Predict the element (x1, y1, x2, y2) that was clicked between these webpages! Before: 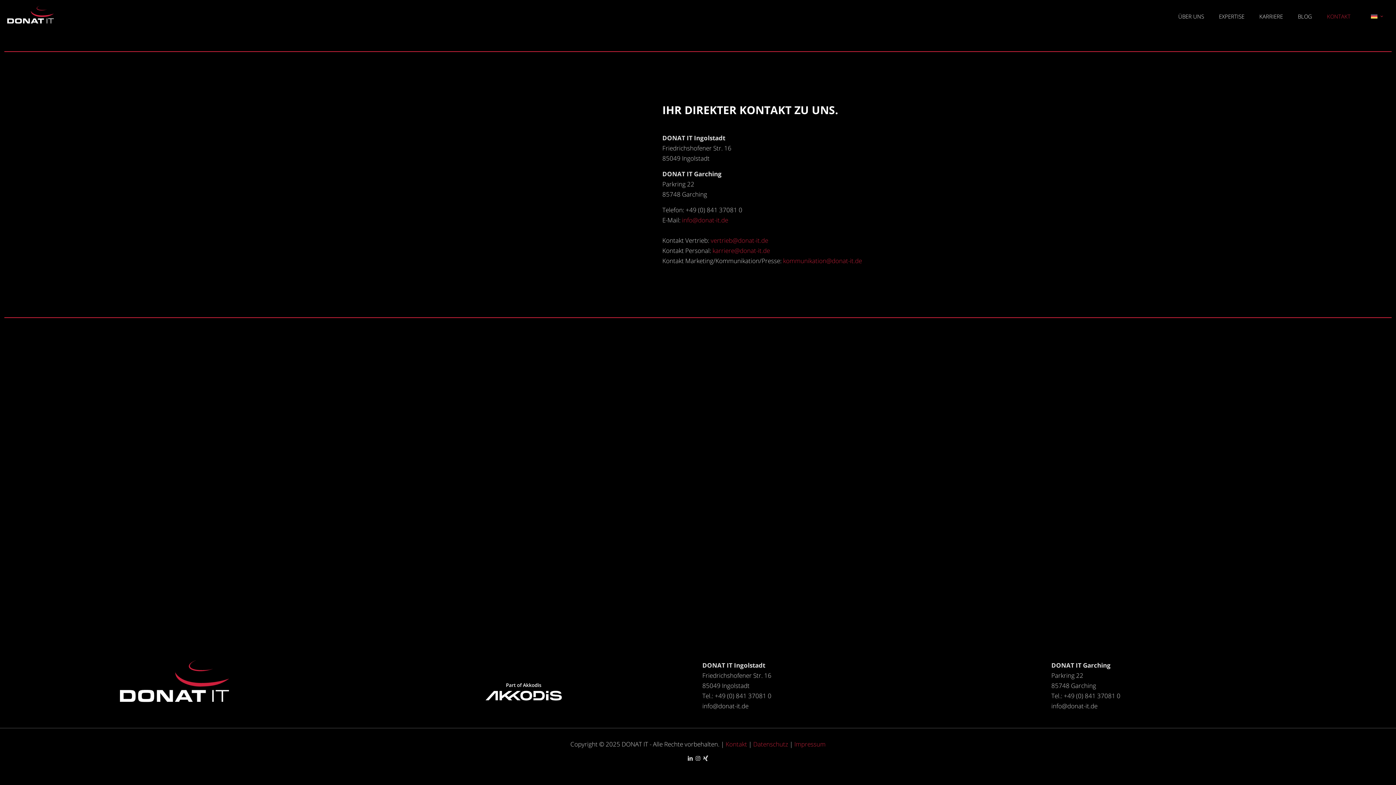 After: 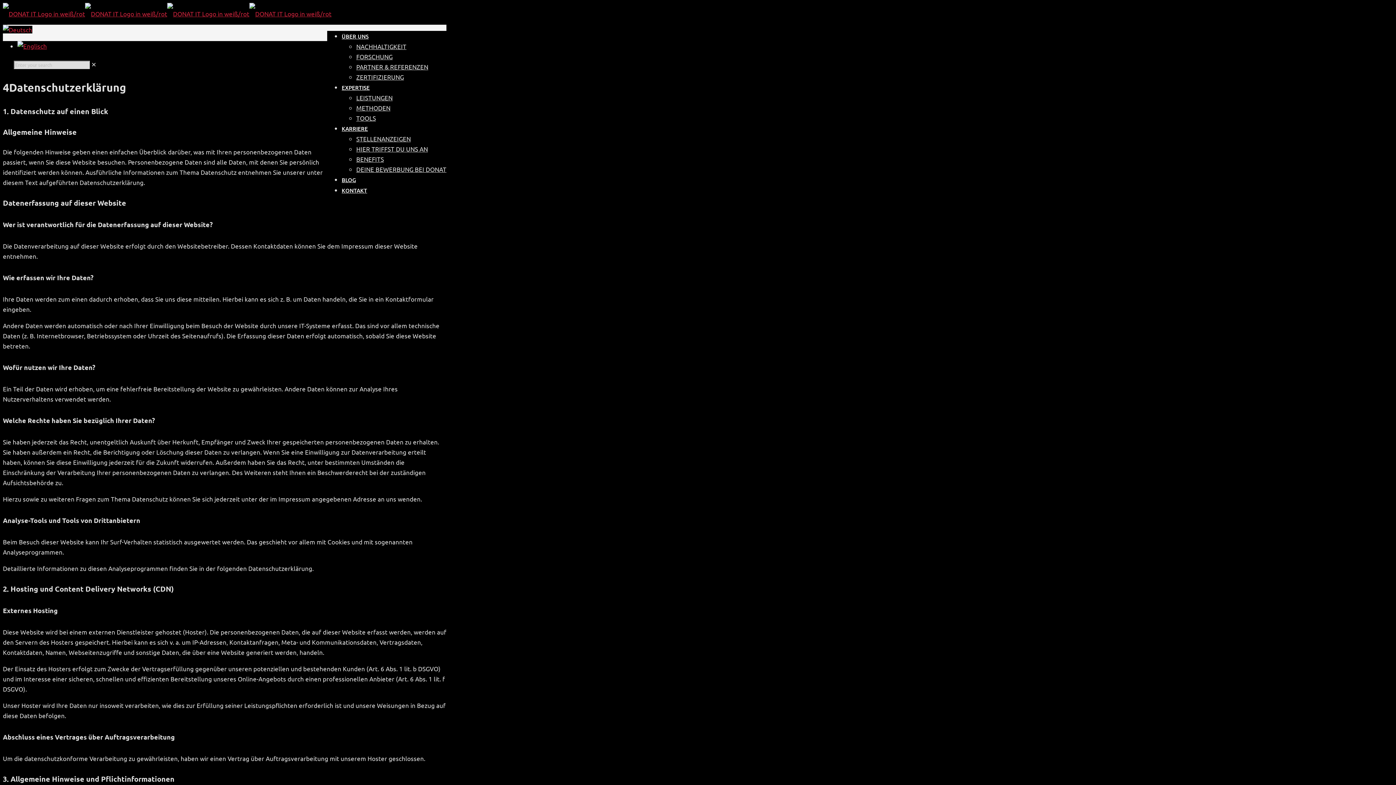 Action: label: Datenschutz bbox: (753, 740, 788, 748)